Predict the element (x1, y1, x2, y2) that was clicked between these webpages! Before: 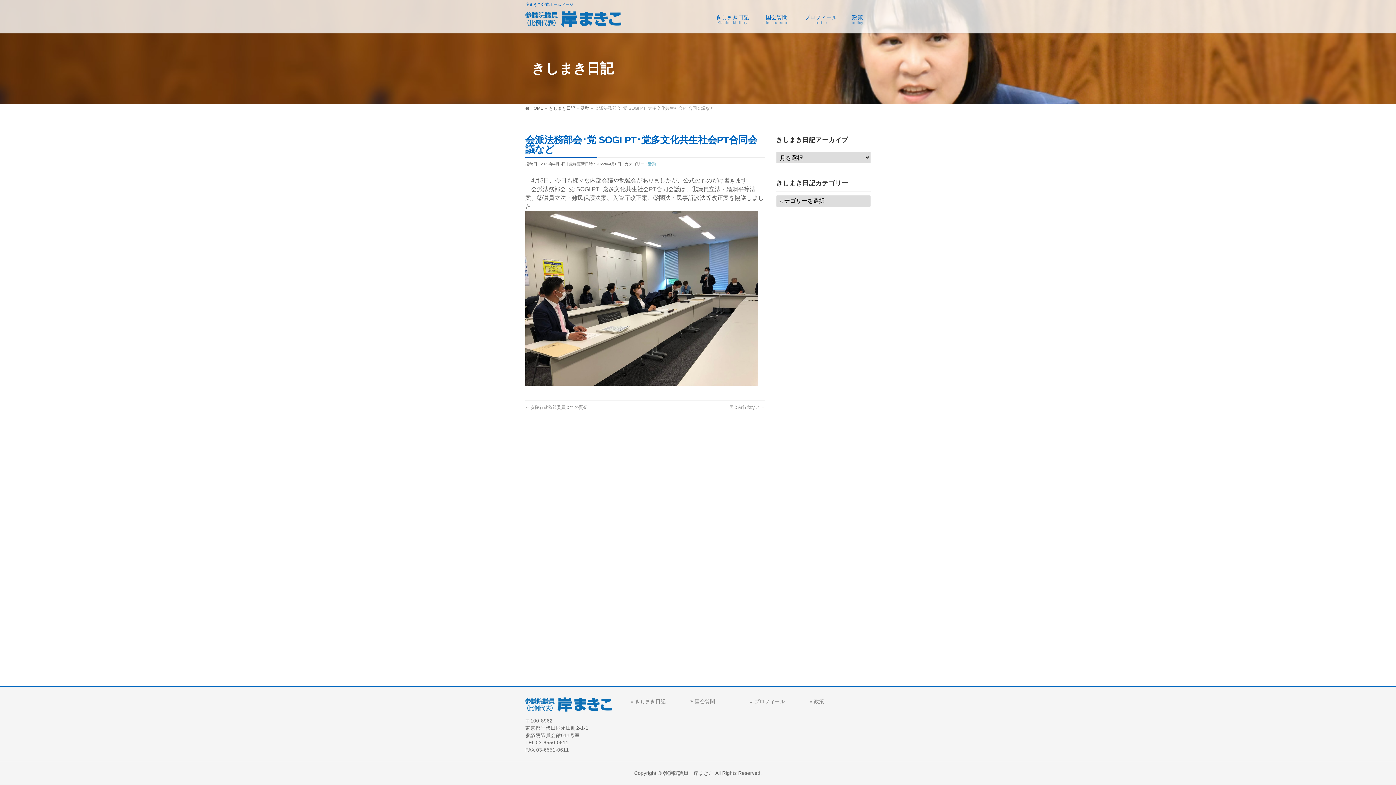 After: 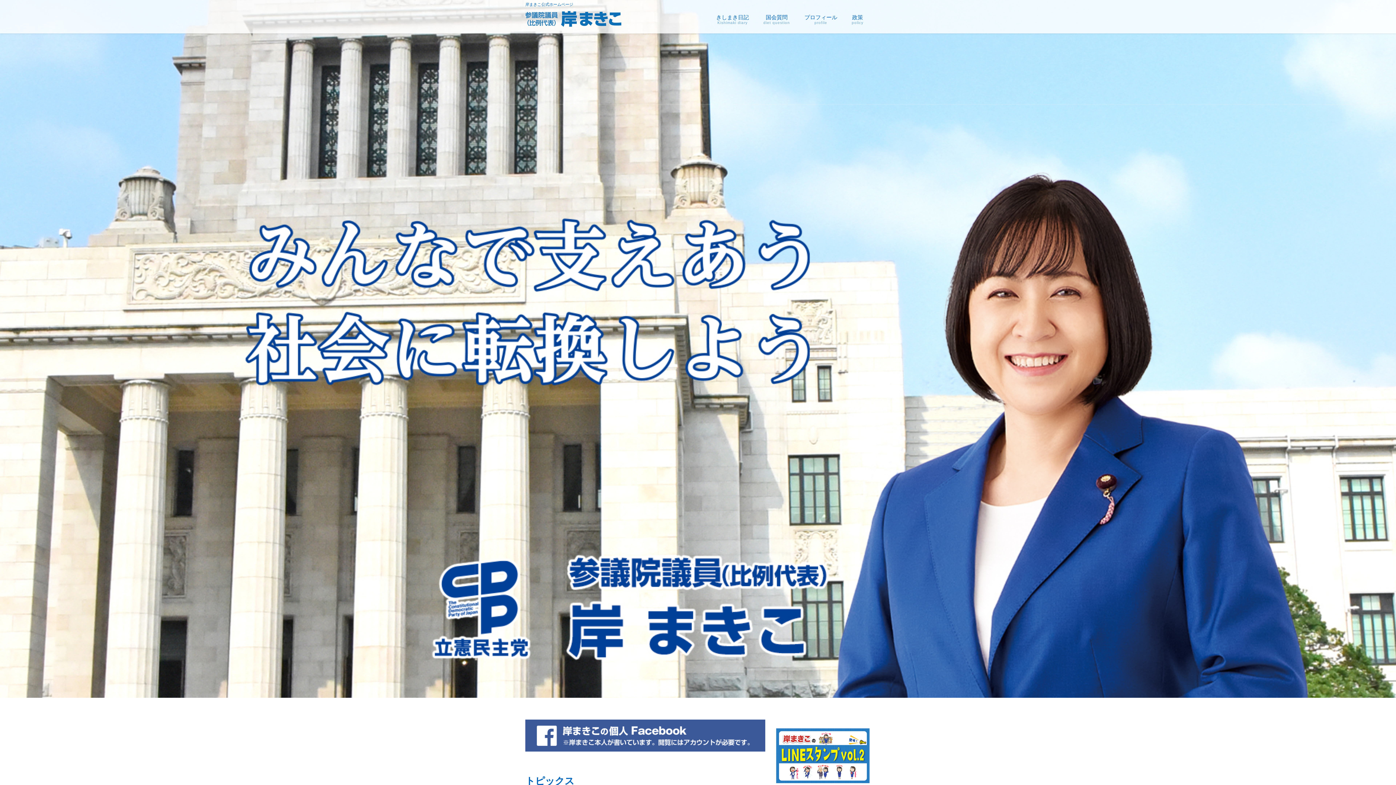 Action: bbox: (525, 15, 621, 25)